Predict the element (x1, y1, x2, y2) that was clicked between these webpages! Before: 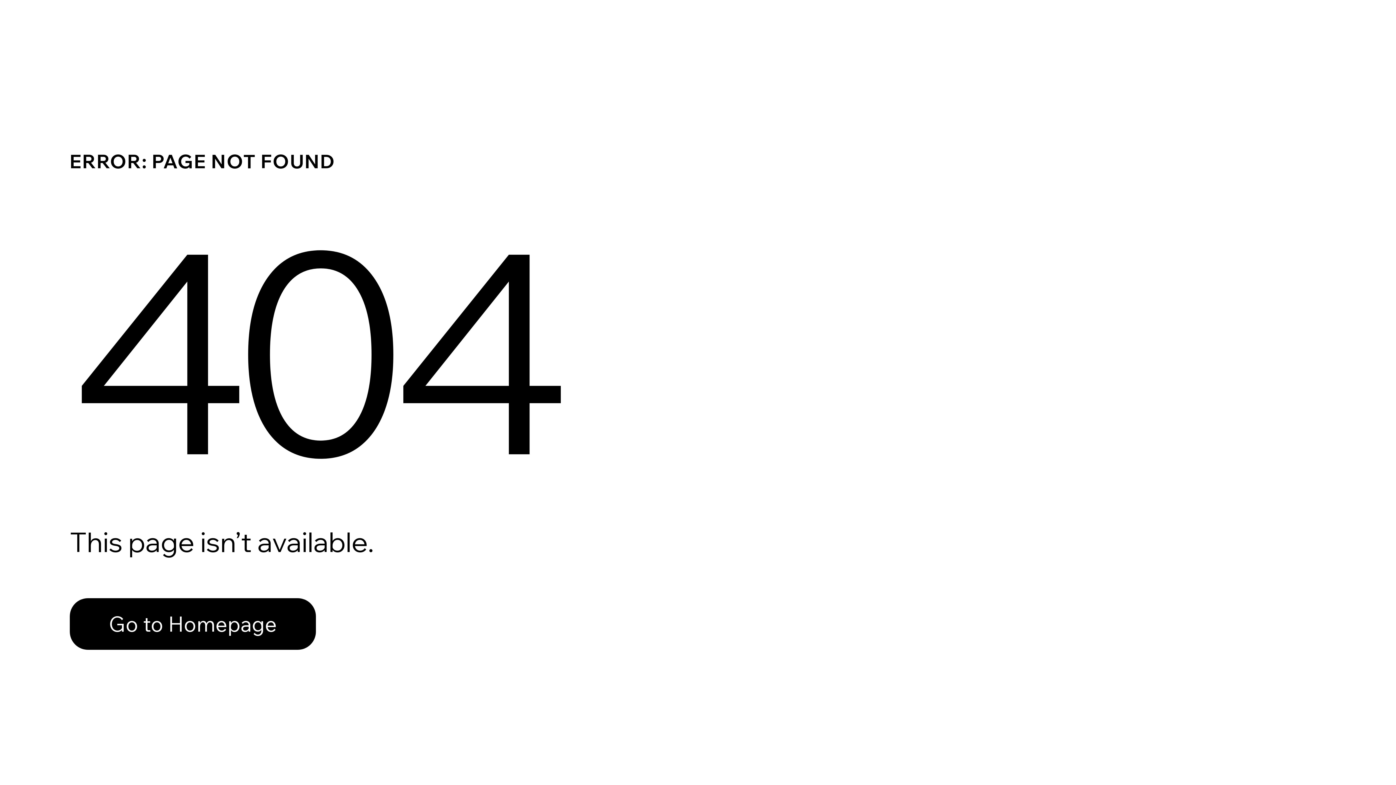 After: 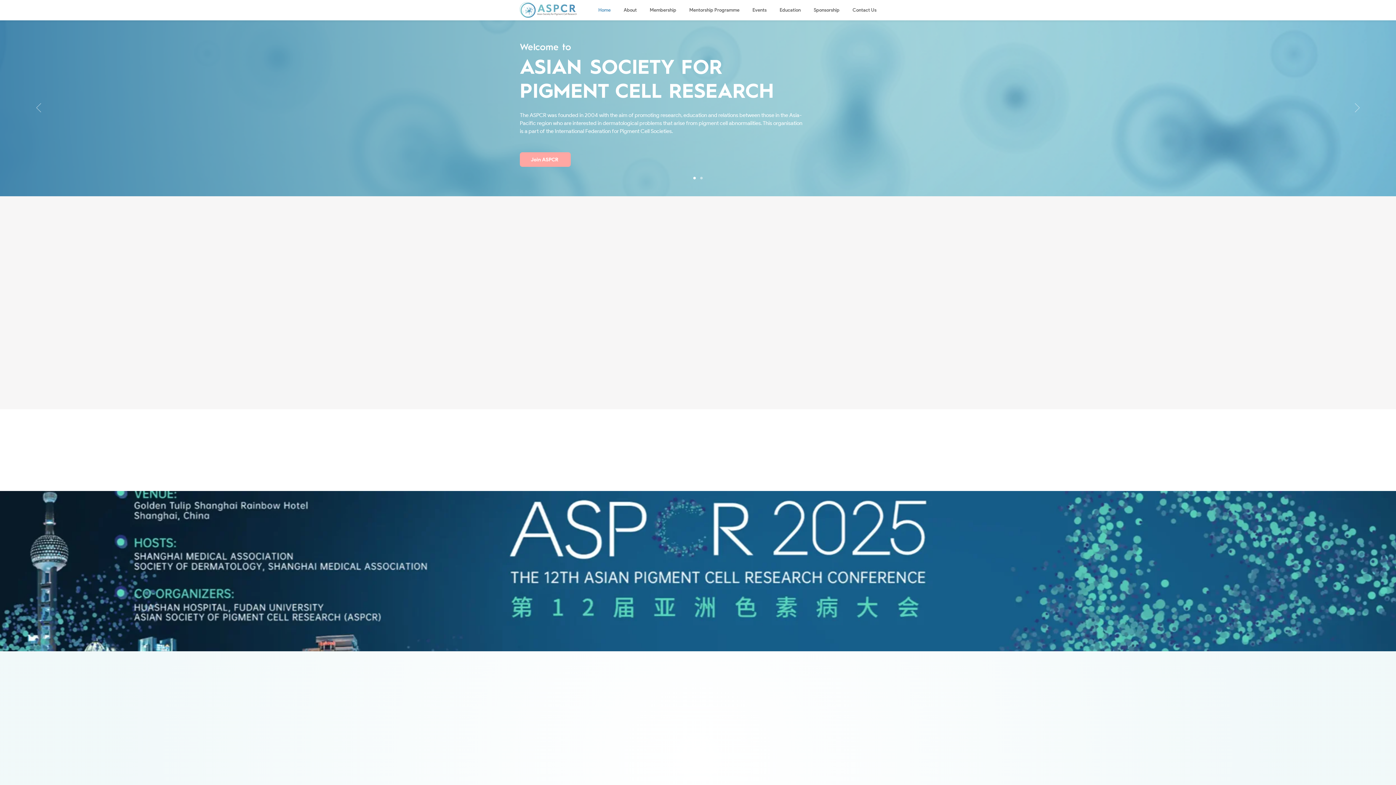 Action: bbox: (69, 582, 768, 659) label: Go to Homepage